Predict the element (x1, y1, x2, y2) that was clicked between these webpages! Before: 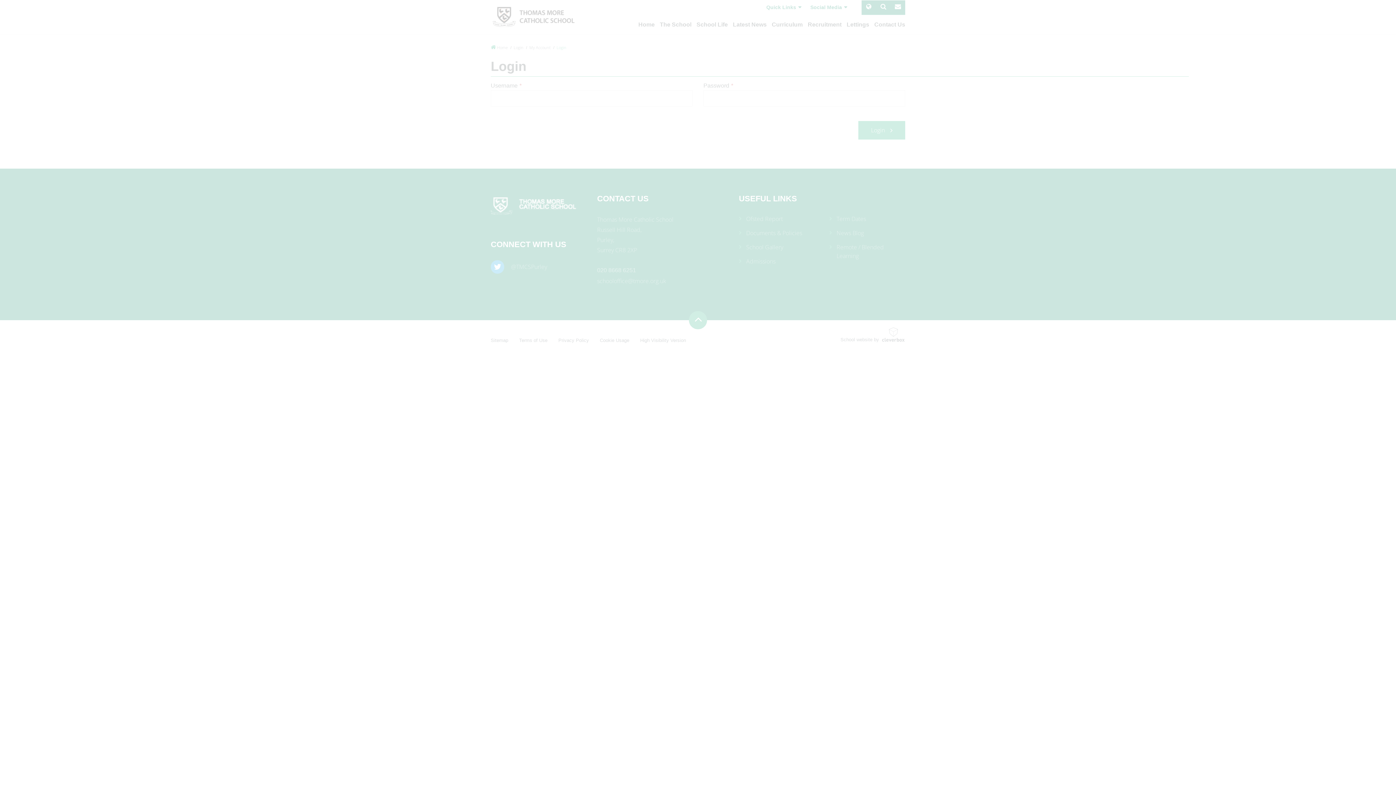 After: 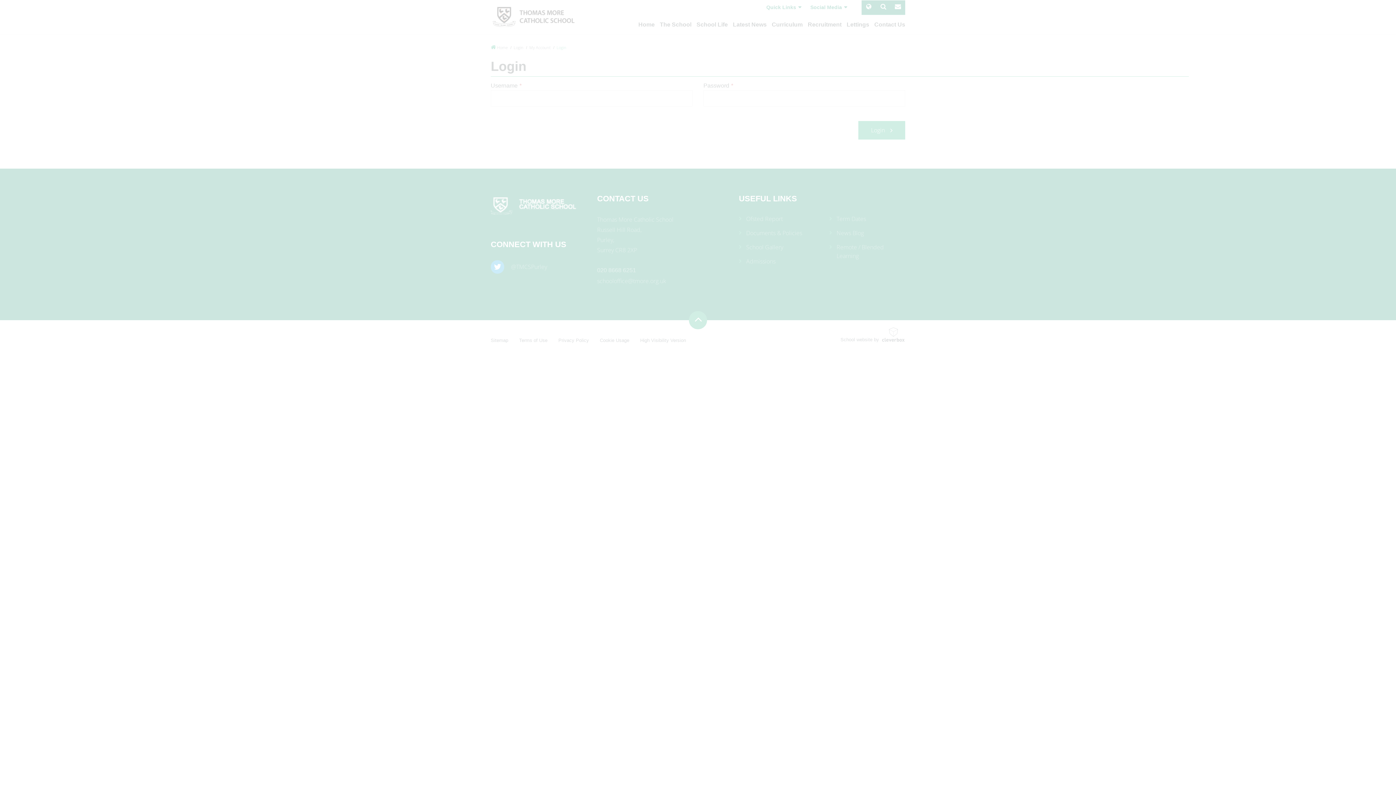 Action: bbox: (47, 741, 109, 755) label: MANAGE PREFERENCES